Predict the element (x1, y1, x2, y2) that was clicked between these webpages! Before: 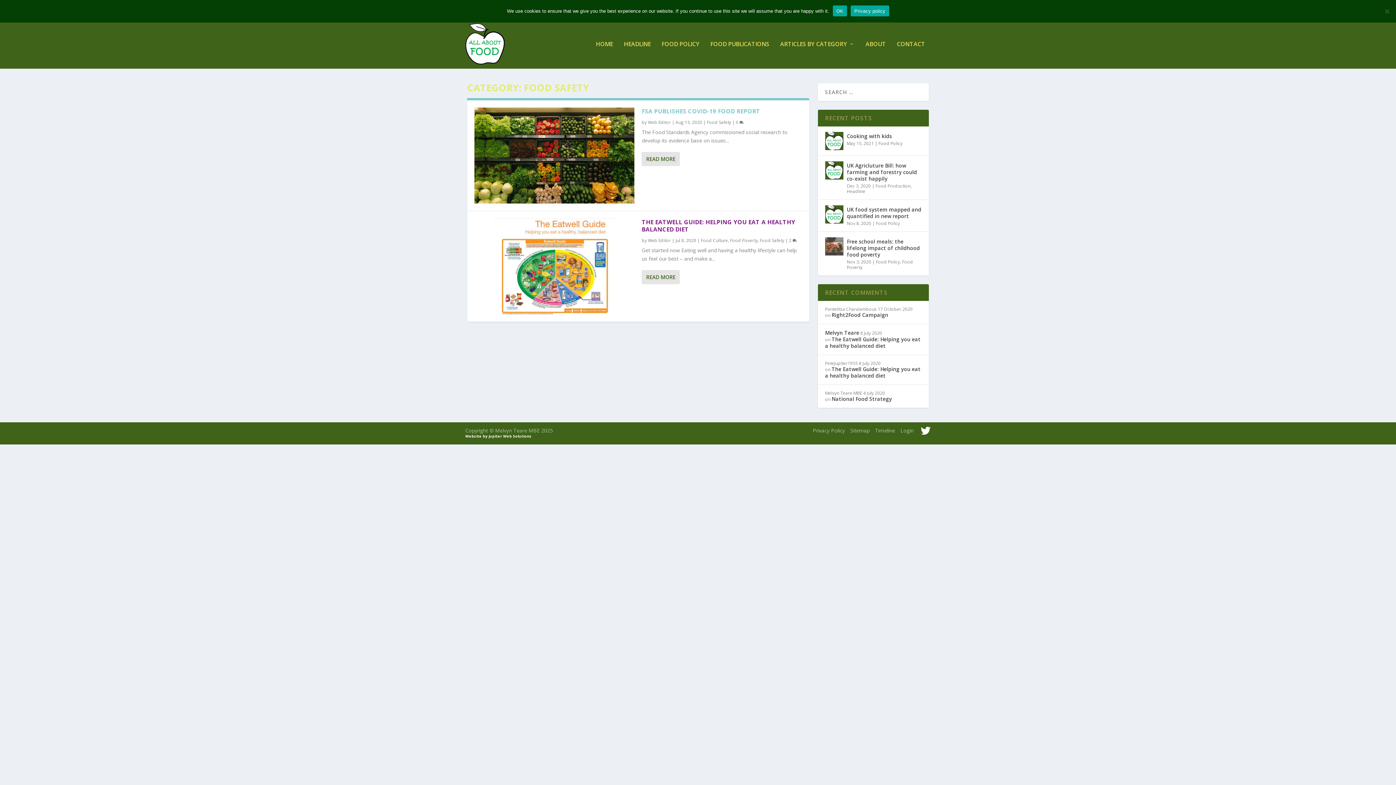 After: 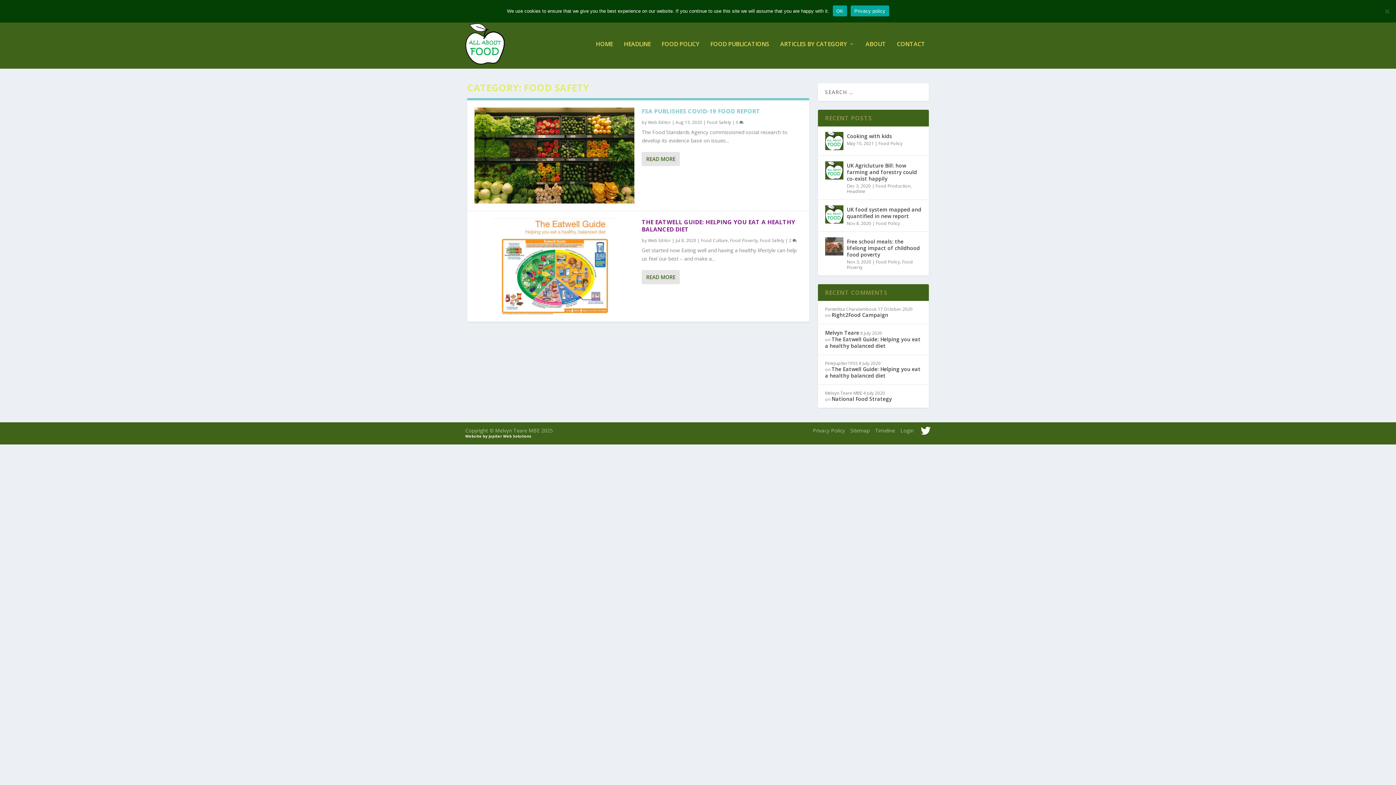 Action: label: Food Safety bbox: (760, 237, 784, 243)